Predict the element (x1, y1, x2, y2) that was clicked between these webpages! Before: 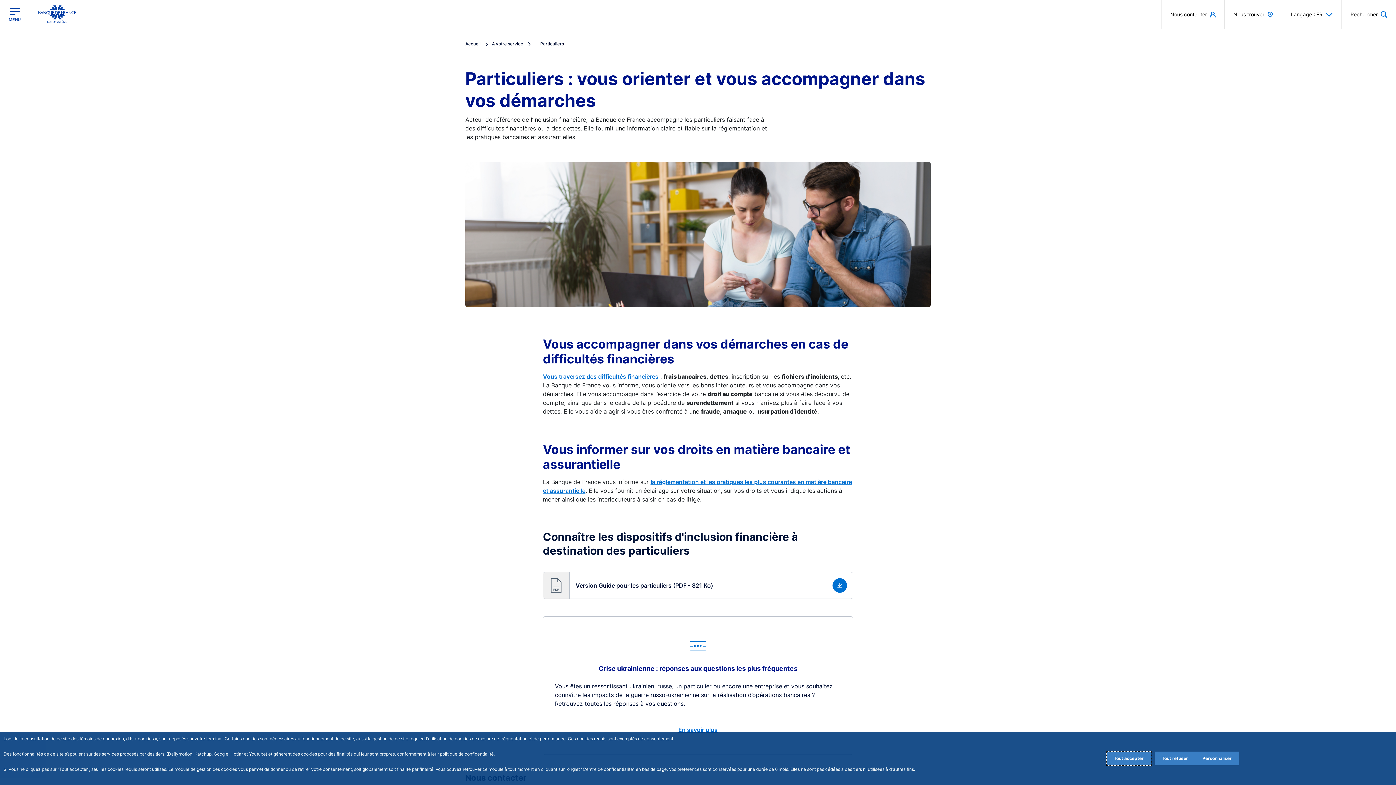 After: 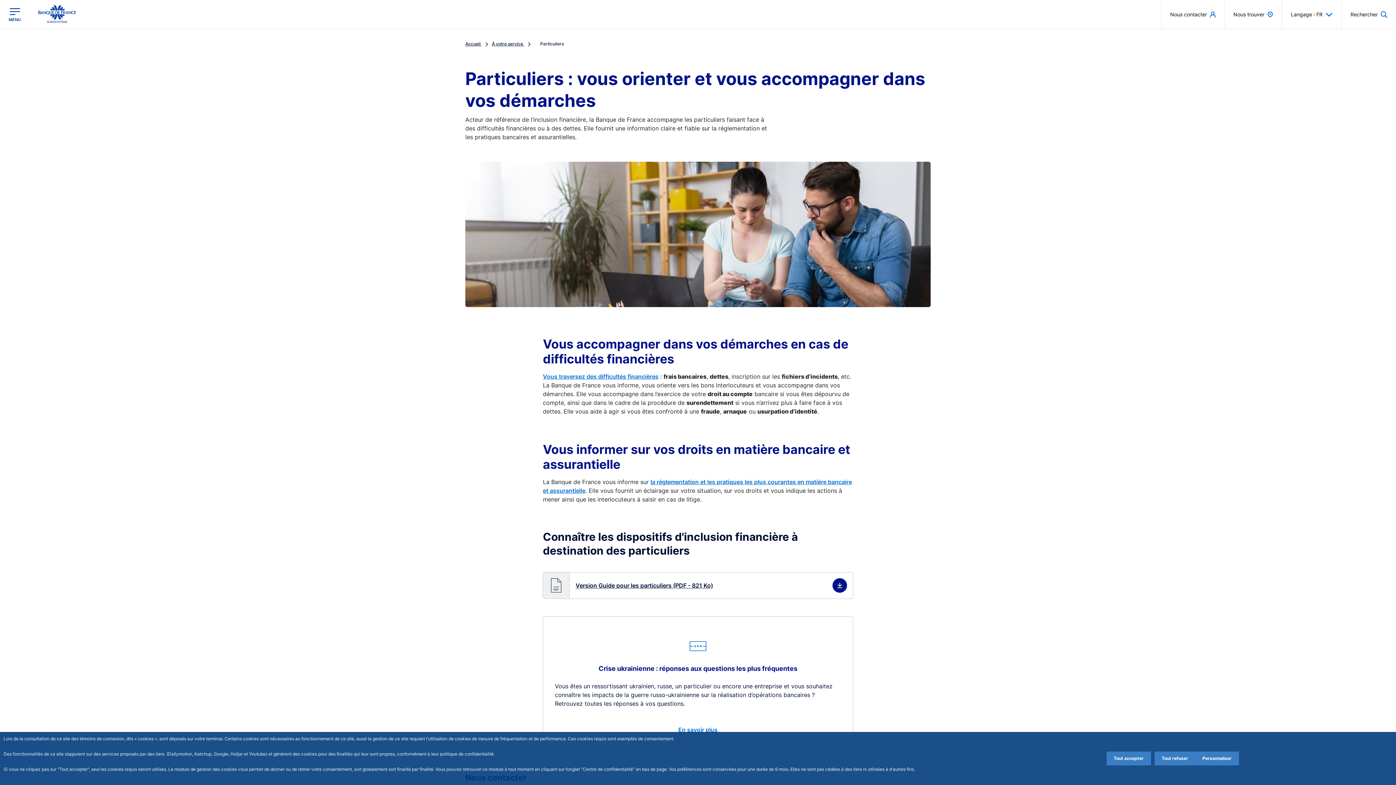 Action: label: Télécharger bbox: (543, 572, 853, 599)